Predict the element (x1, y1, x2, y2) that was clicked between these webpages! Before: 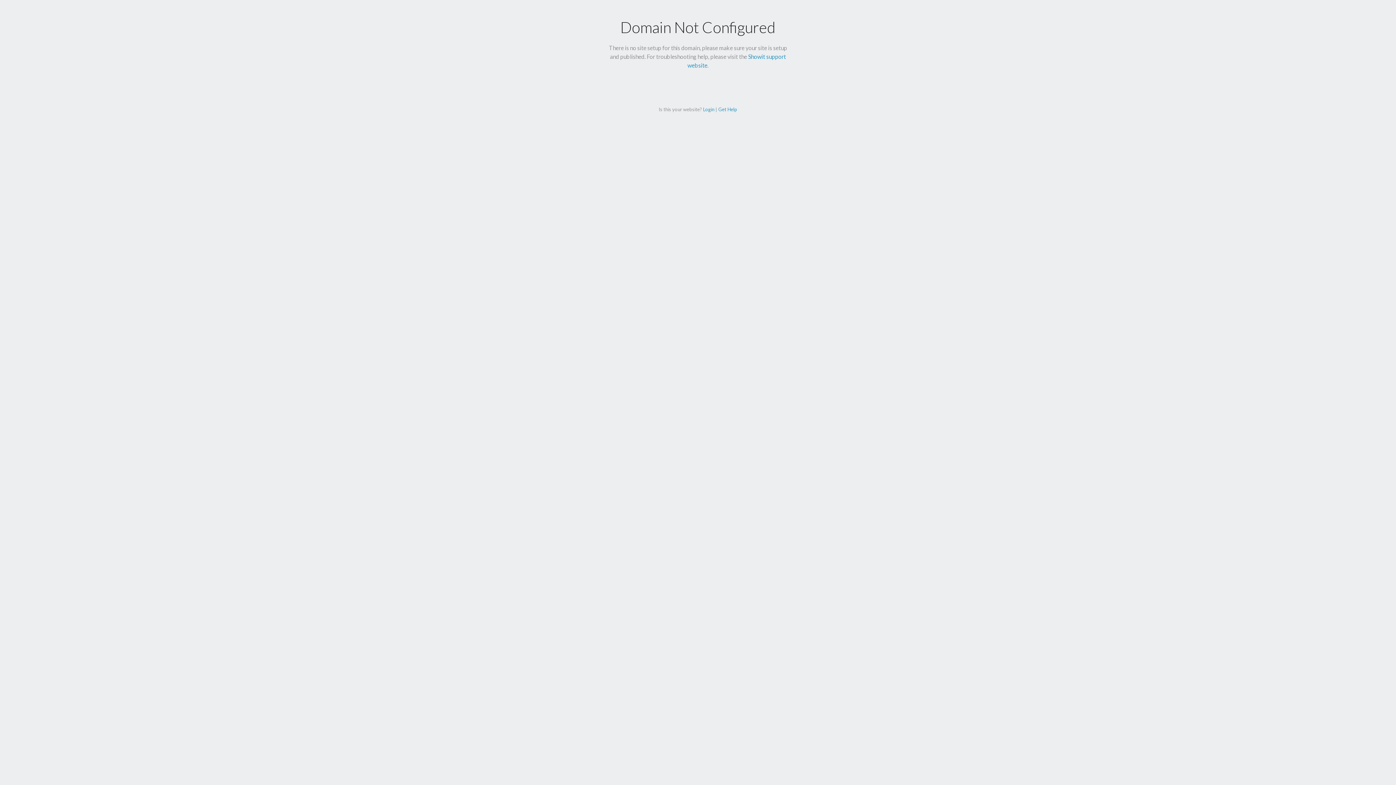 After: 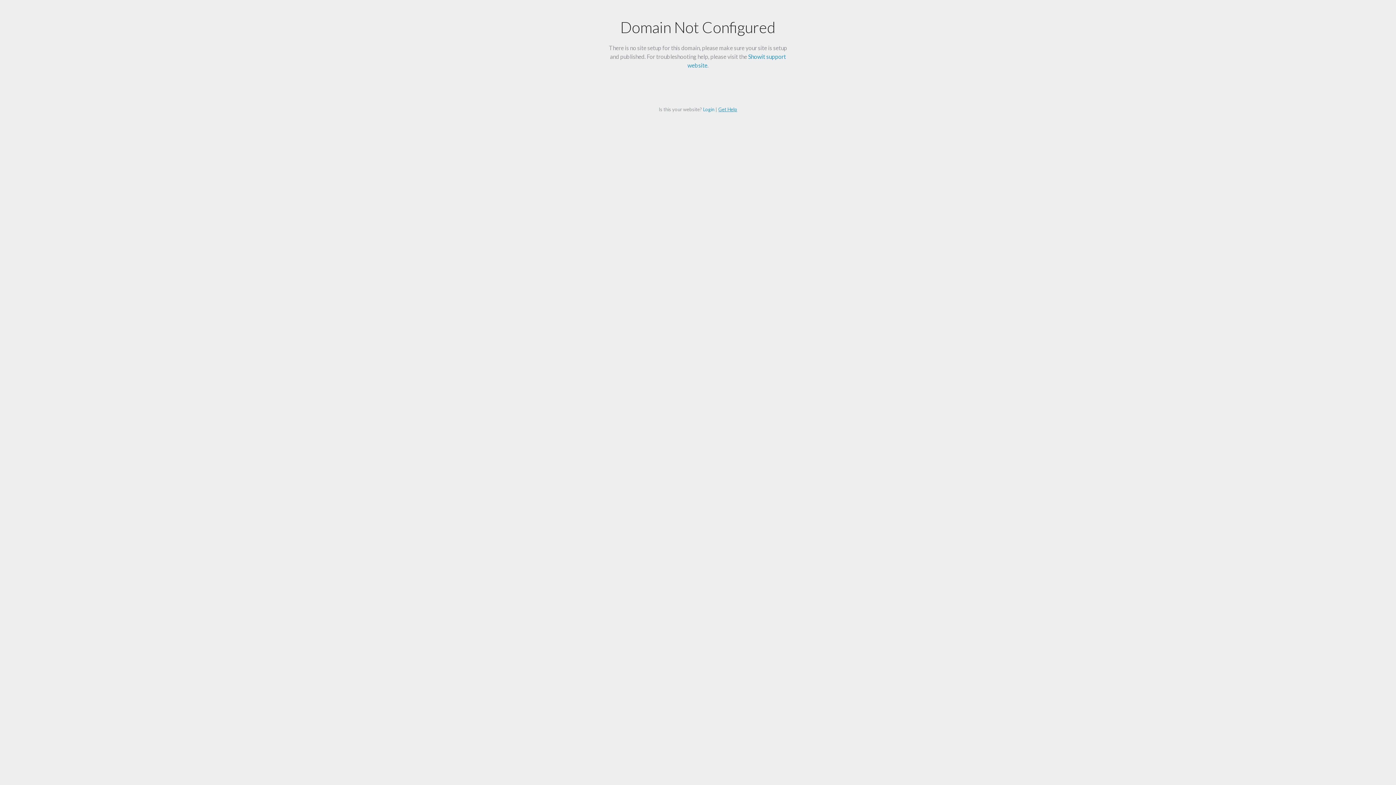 Action: label: Get Help bbox: (718, 106, 737, 112)